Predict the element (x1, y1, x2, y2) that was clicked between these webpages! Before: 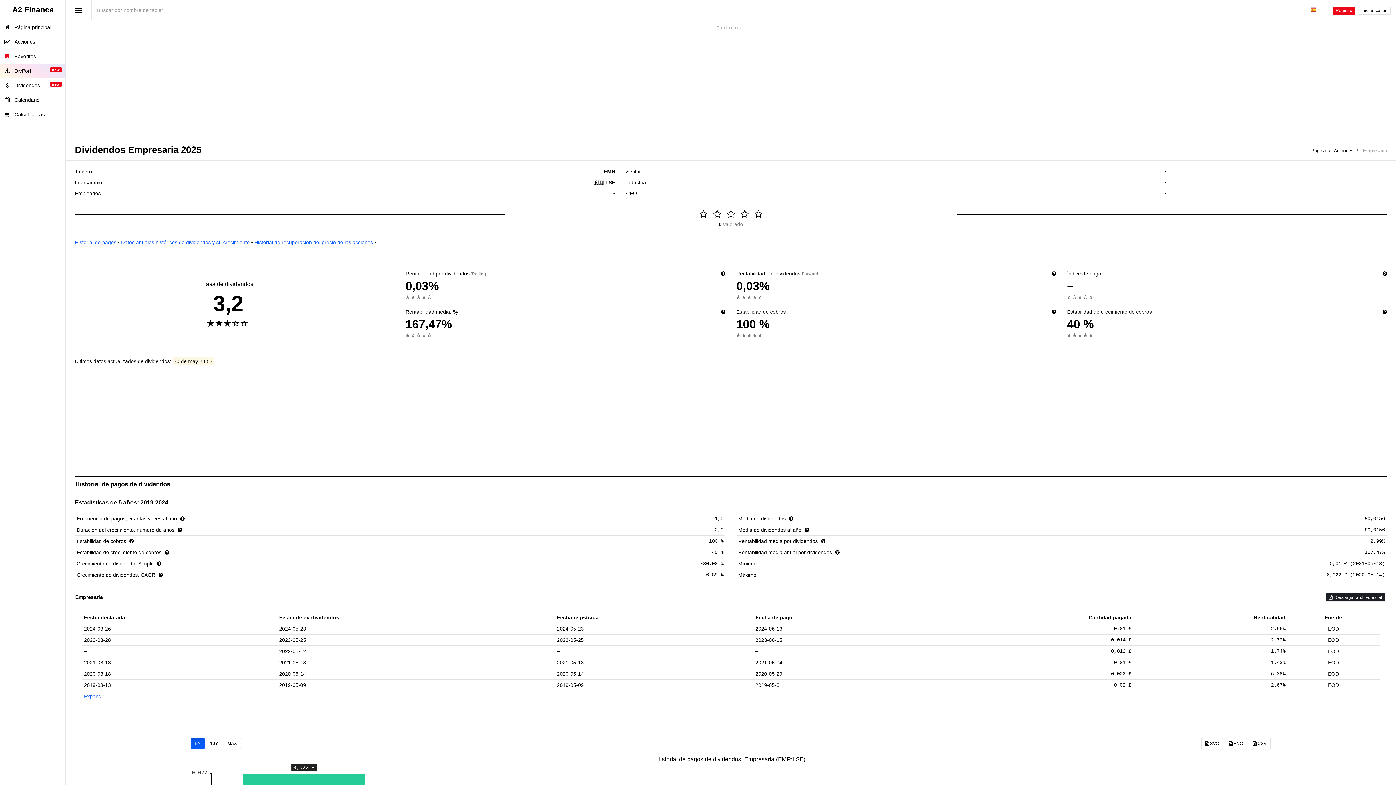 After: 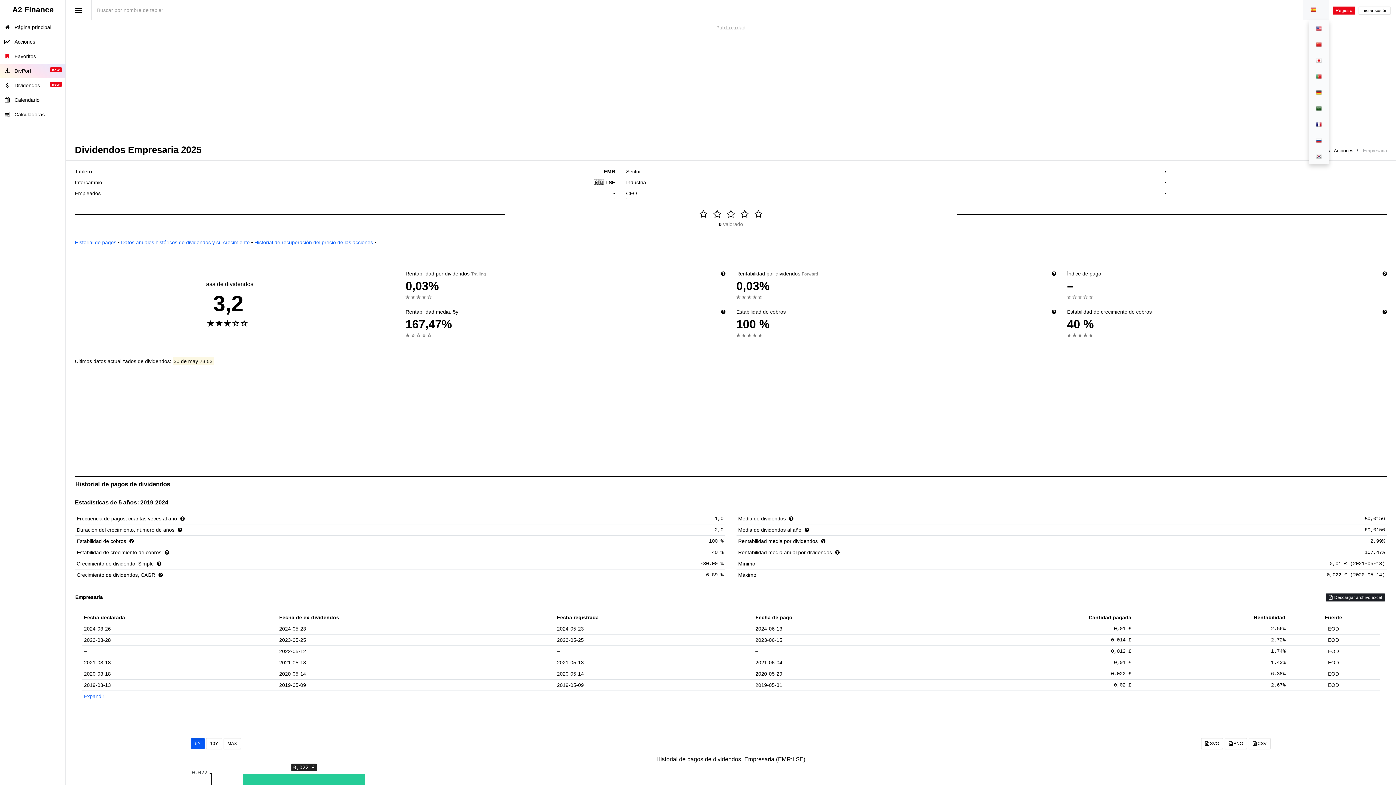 Action: bbox: (1303, 0, 1329, 20)